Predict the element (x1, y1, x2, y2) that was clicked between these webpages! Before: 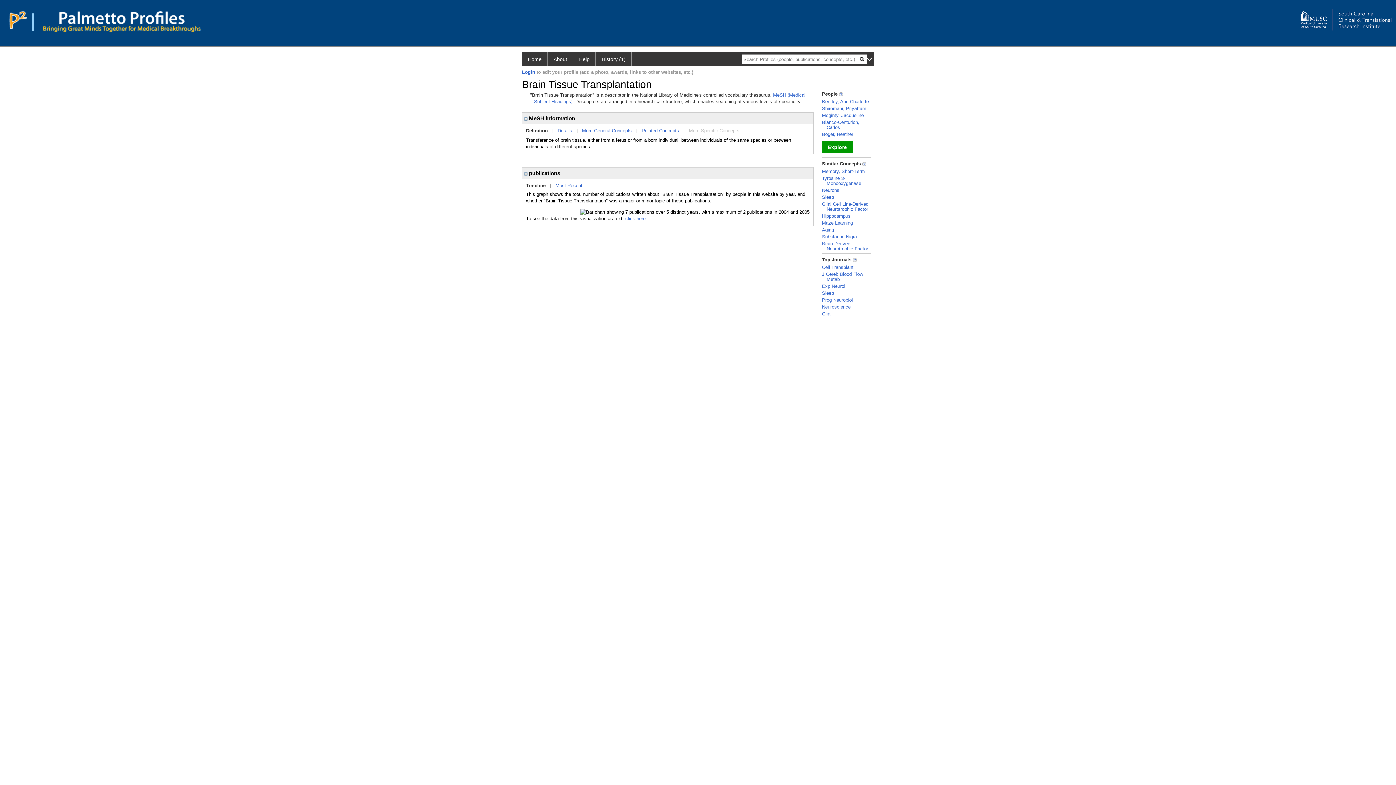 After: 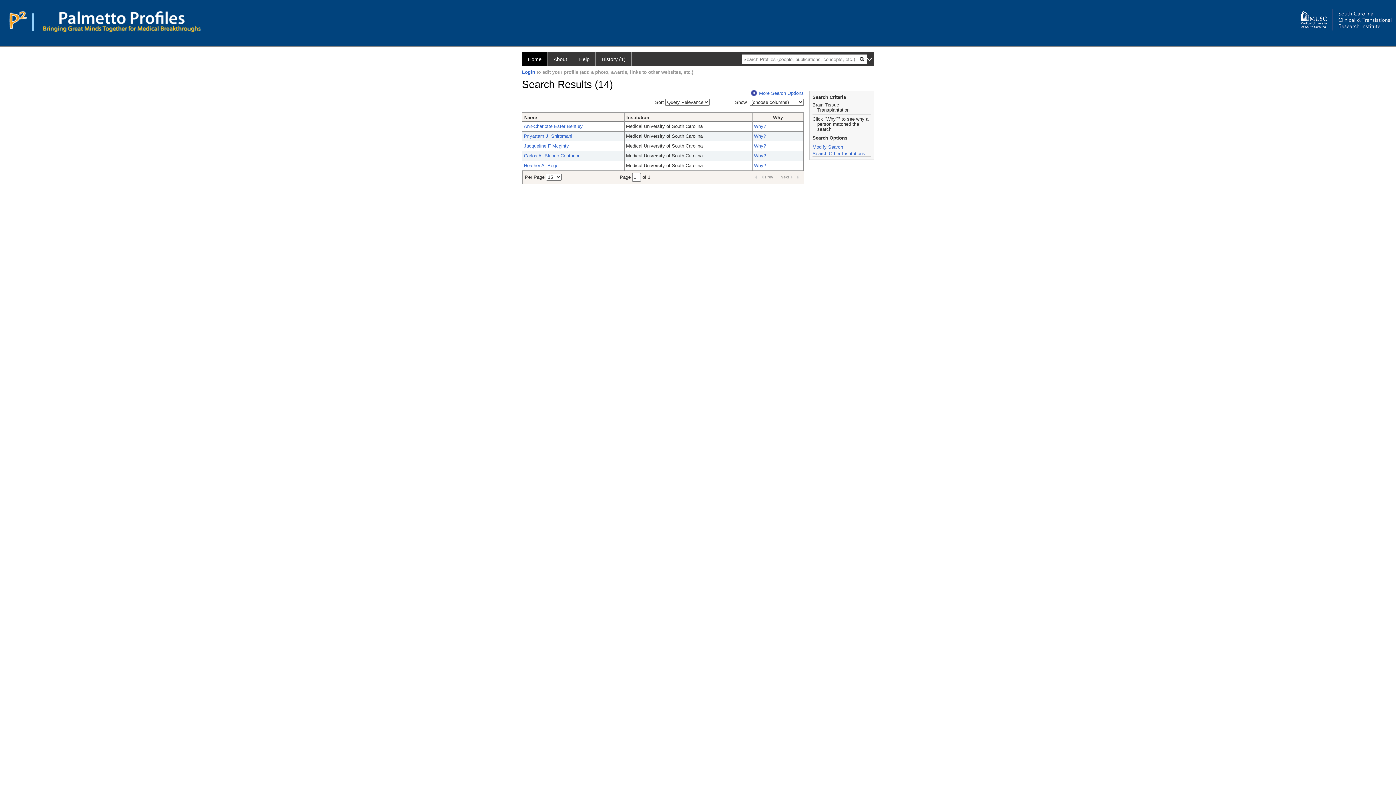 Action: bbox: (822, 141, 853, 153) label: Explore